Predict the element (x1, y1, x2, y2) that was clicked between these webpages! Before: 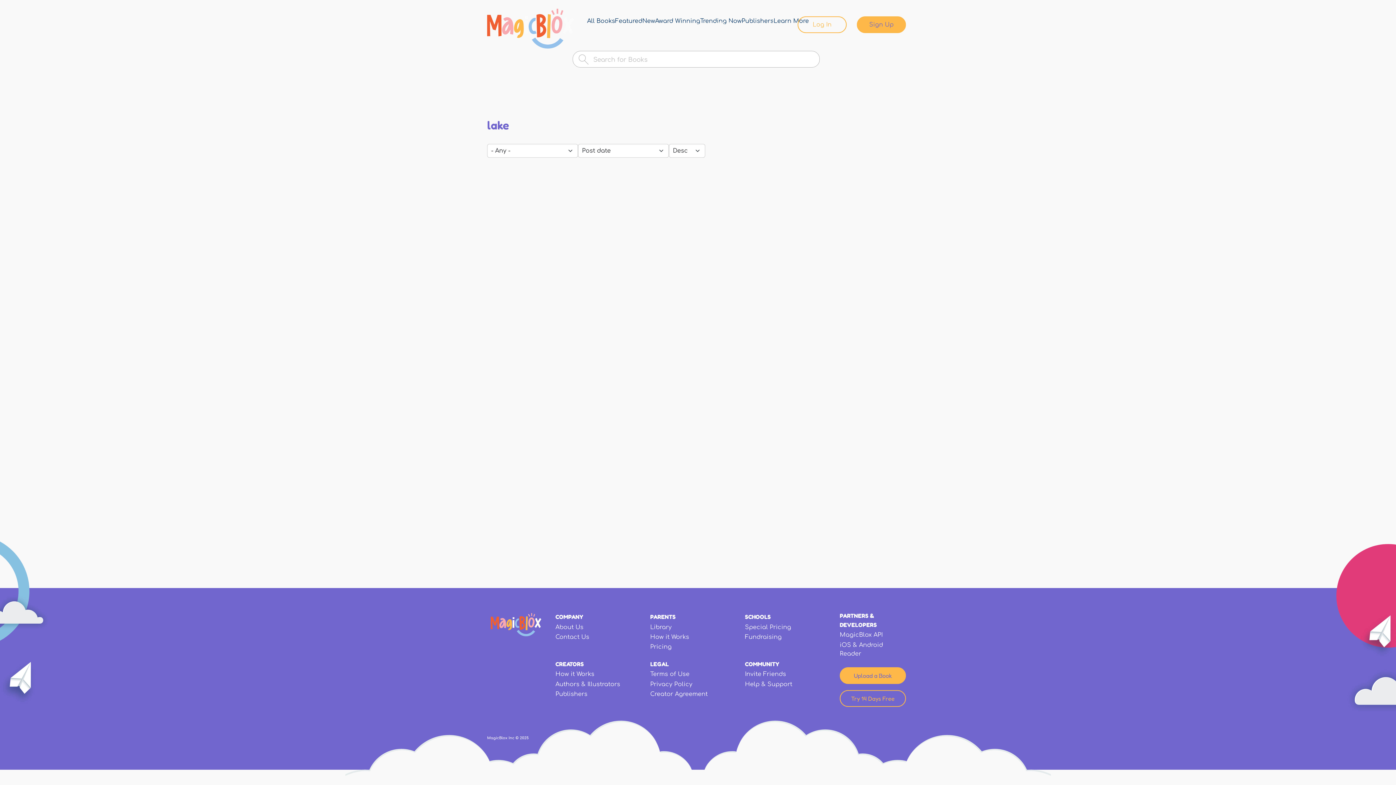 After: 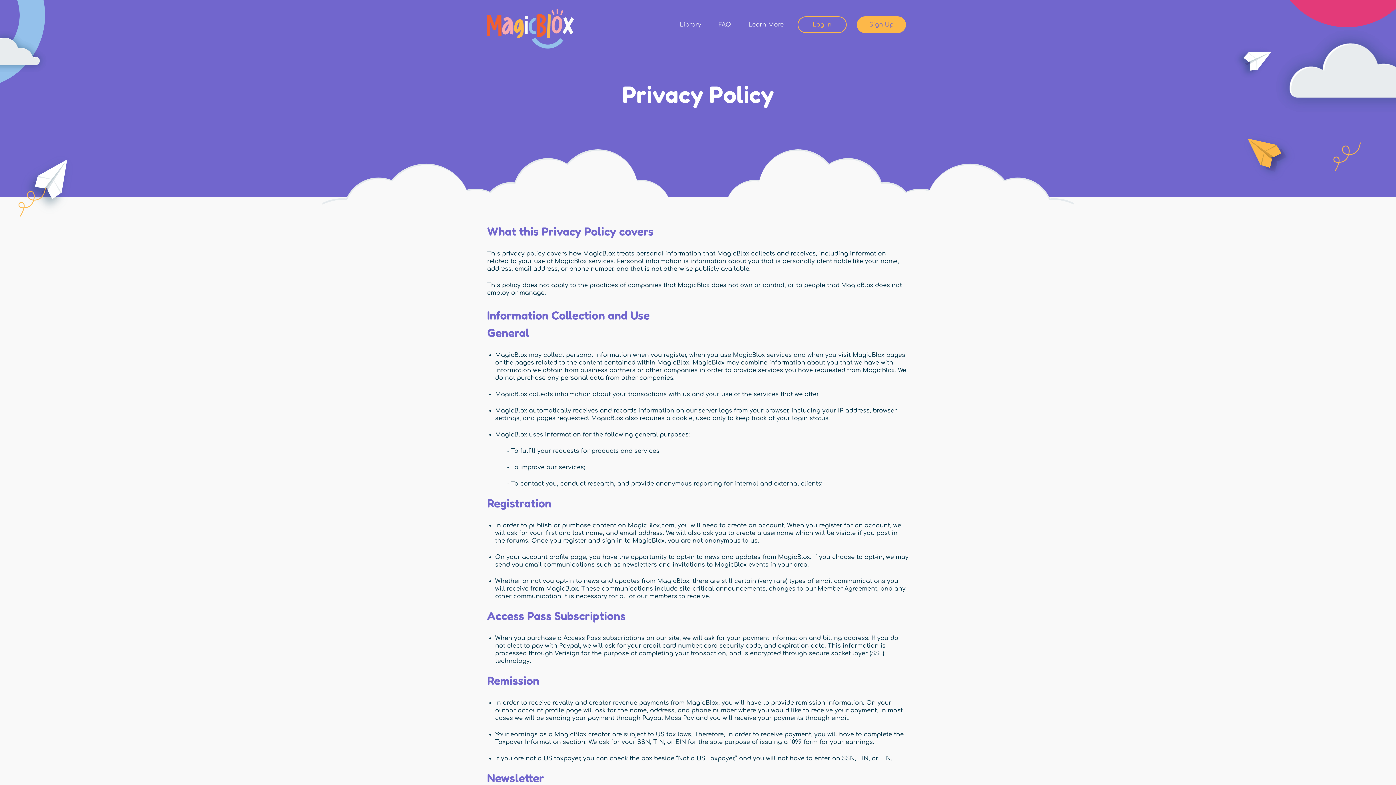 Action: bbox: (650, 681, 692, 687) label: Privacy Policy